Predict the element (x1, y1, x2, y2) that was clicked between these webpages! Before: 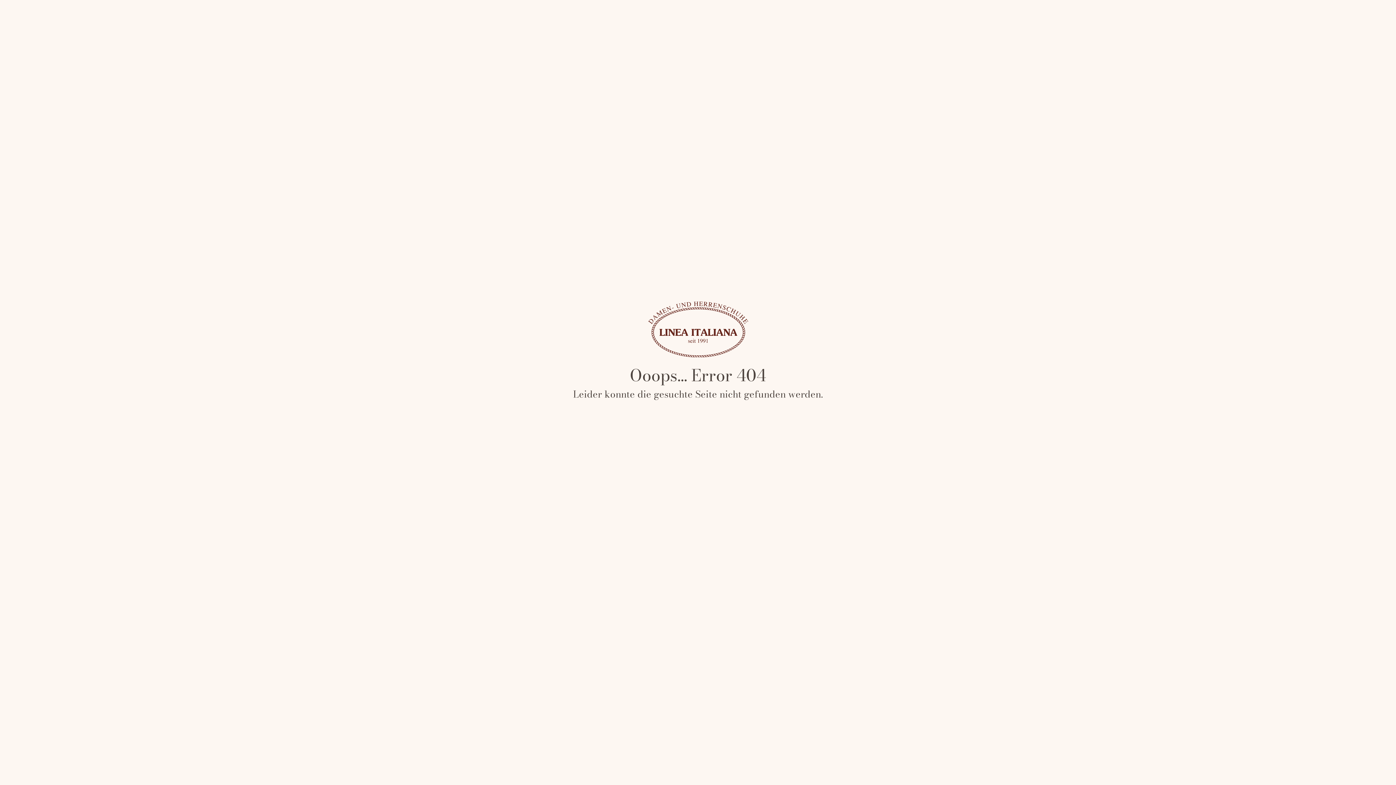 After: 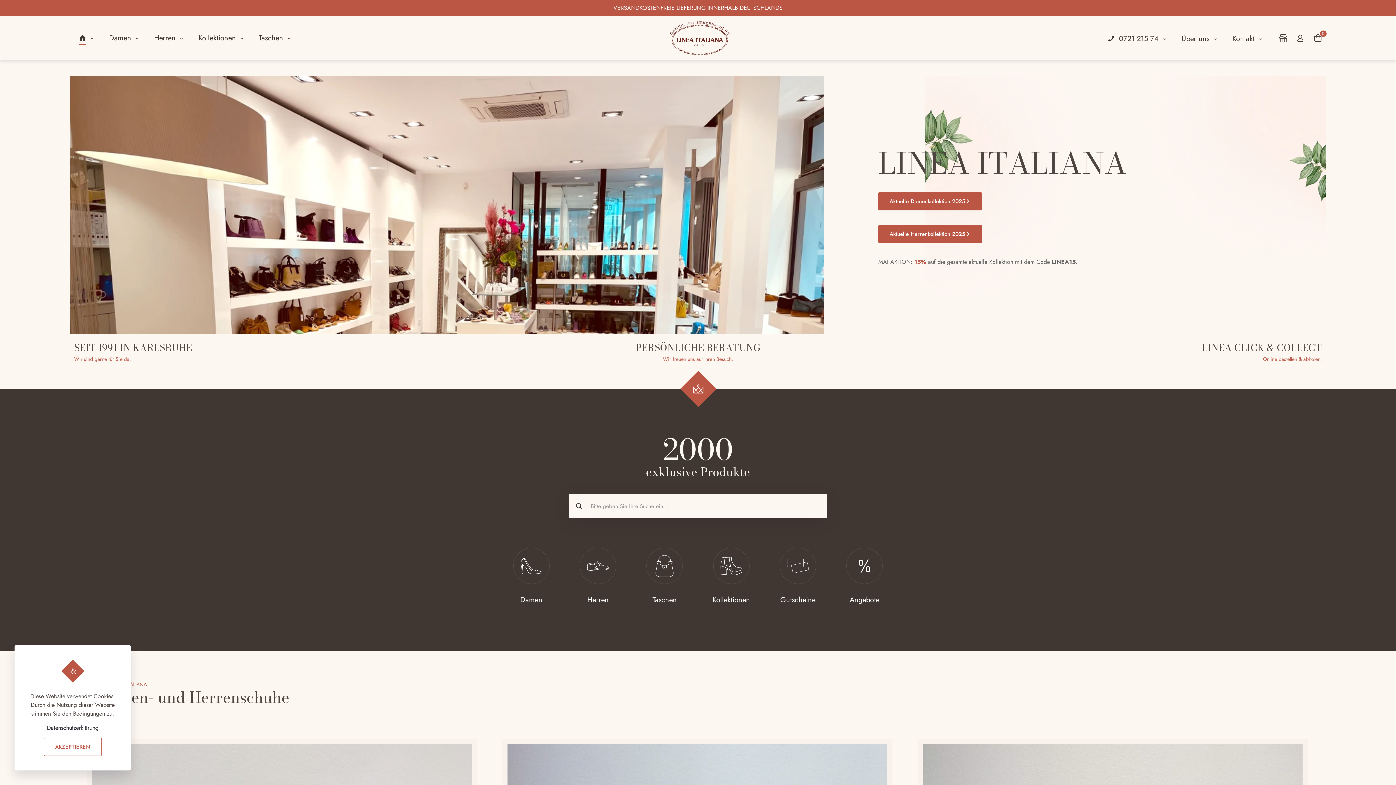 Action: bbox: (648, 351, 748, 359)